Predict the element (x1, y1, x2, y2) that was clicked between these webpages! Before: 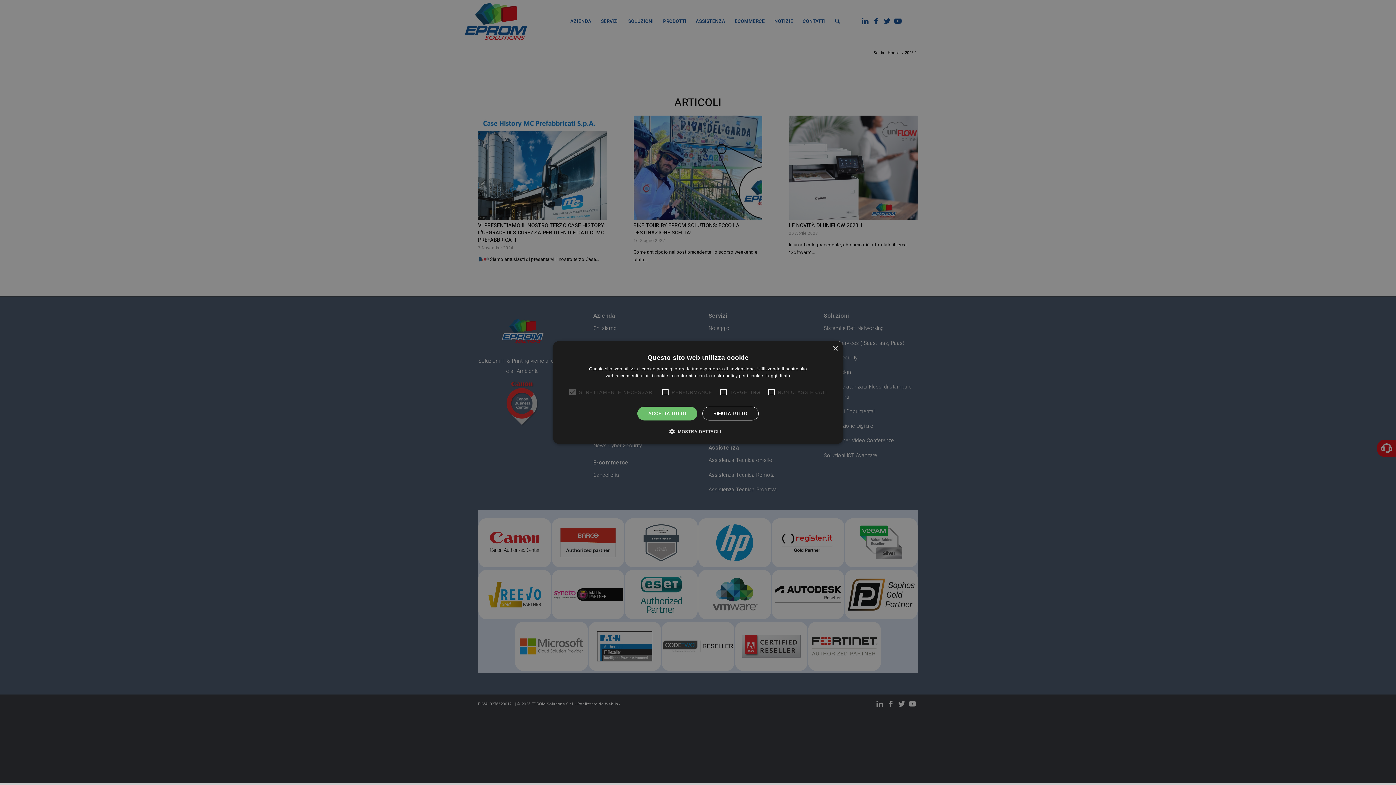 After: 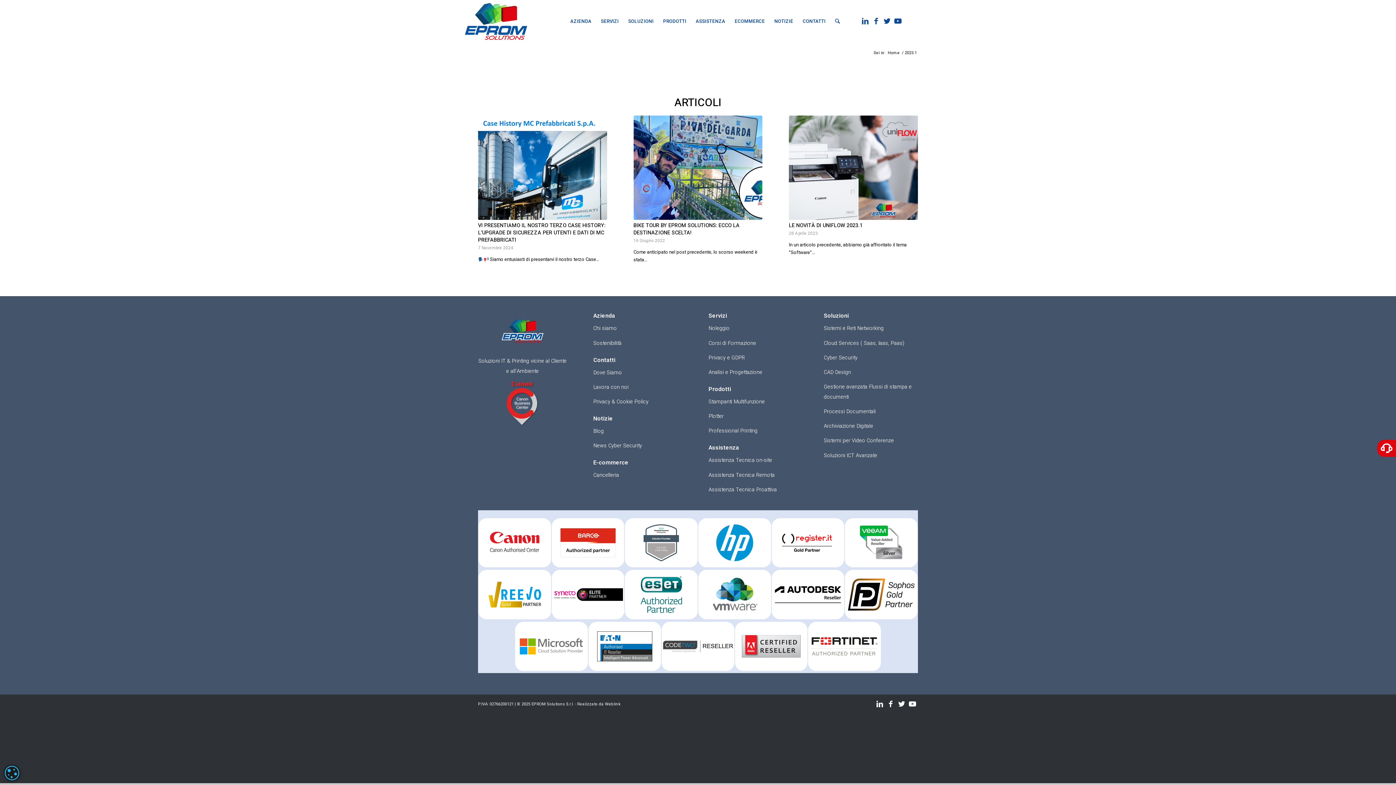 Action: bbox: (702, 406, 758, 420) label: RIFIUTA TUTTO